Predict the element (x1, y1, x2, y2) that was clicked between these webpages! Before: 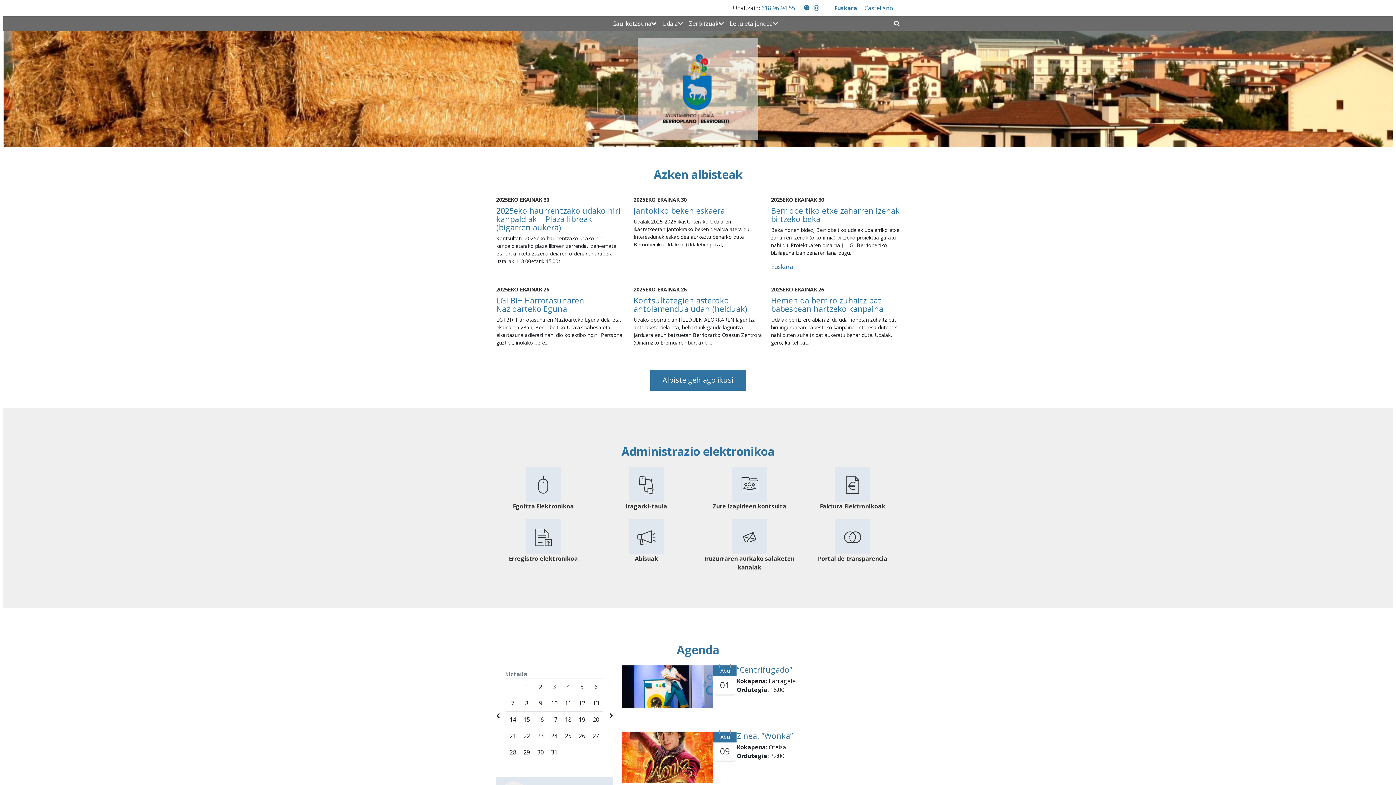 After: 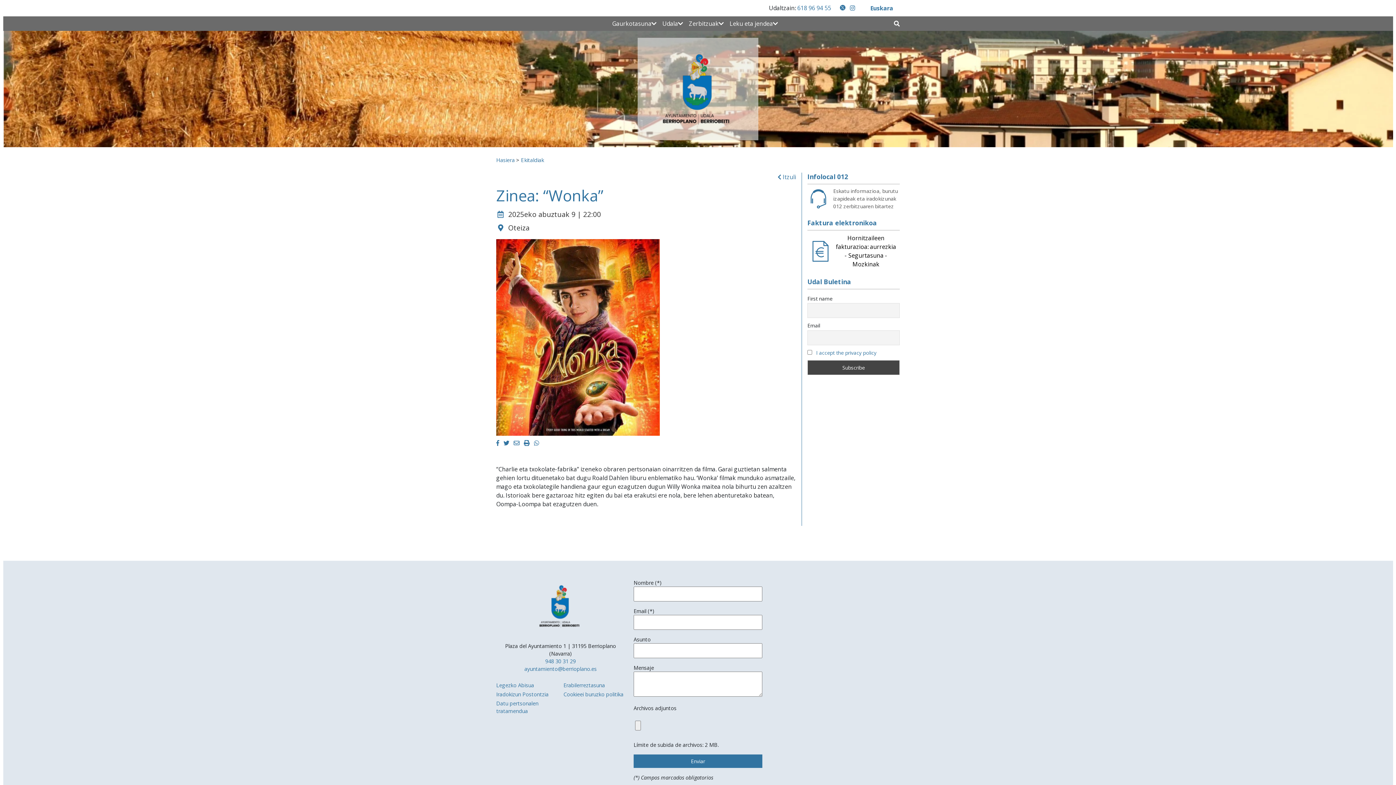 Action: bbox: (736, 730, 793, 741) label: Zinea: “Wonka”